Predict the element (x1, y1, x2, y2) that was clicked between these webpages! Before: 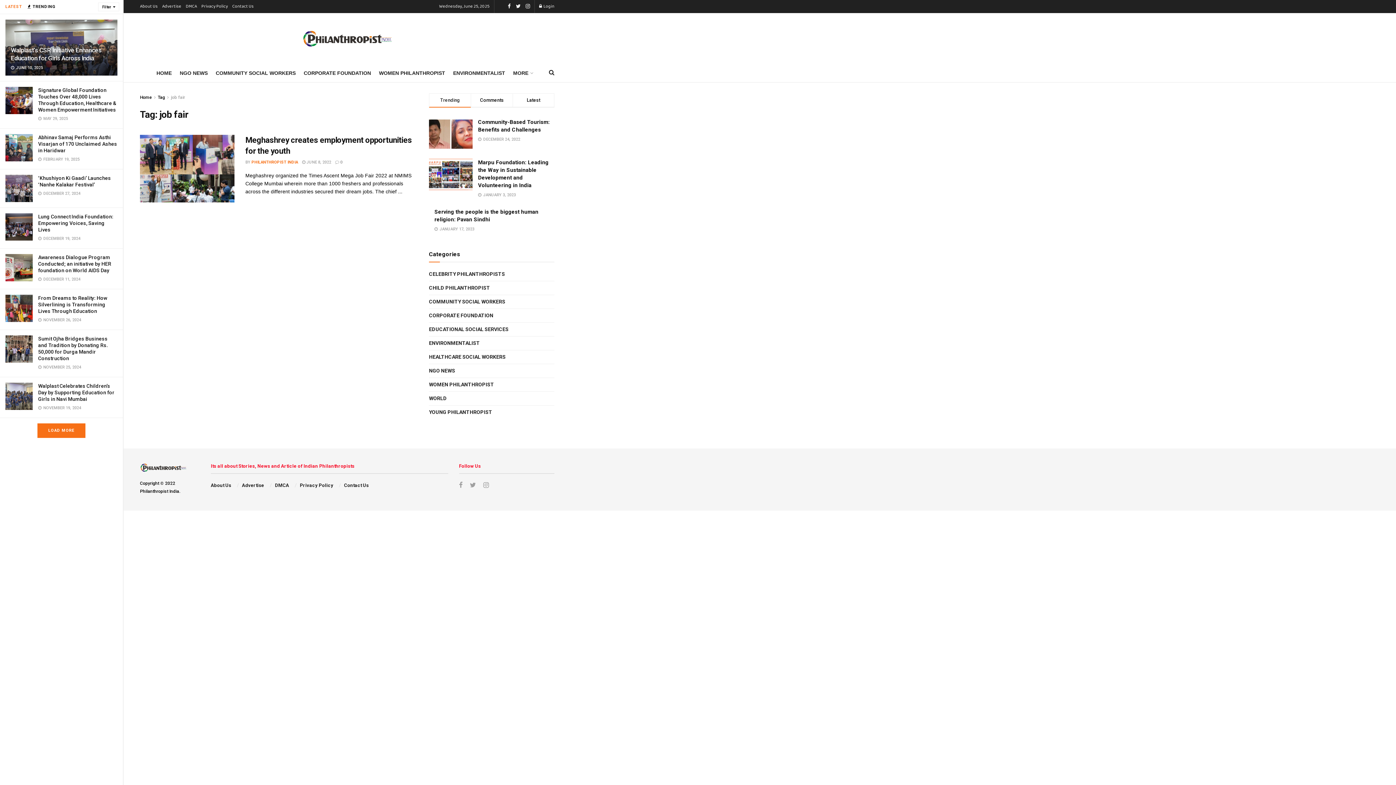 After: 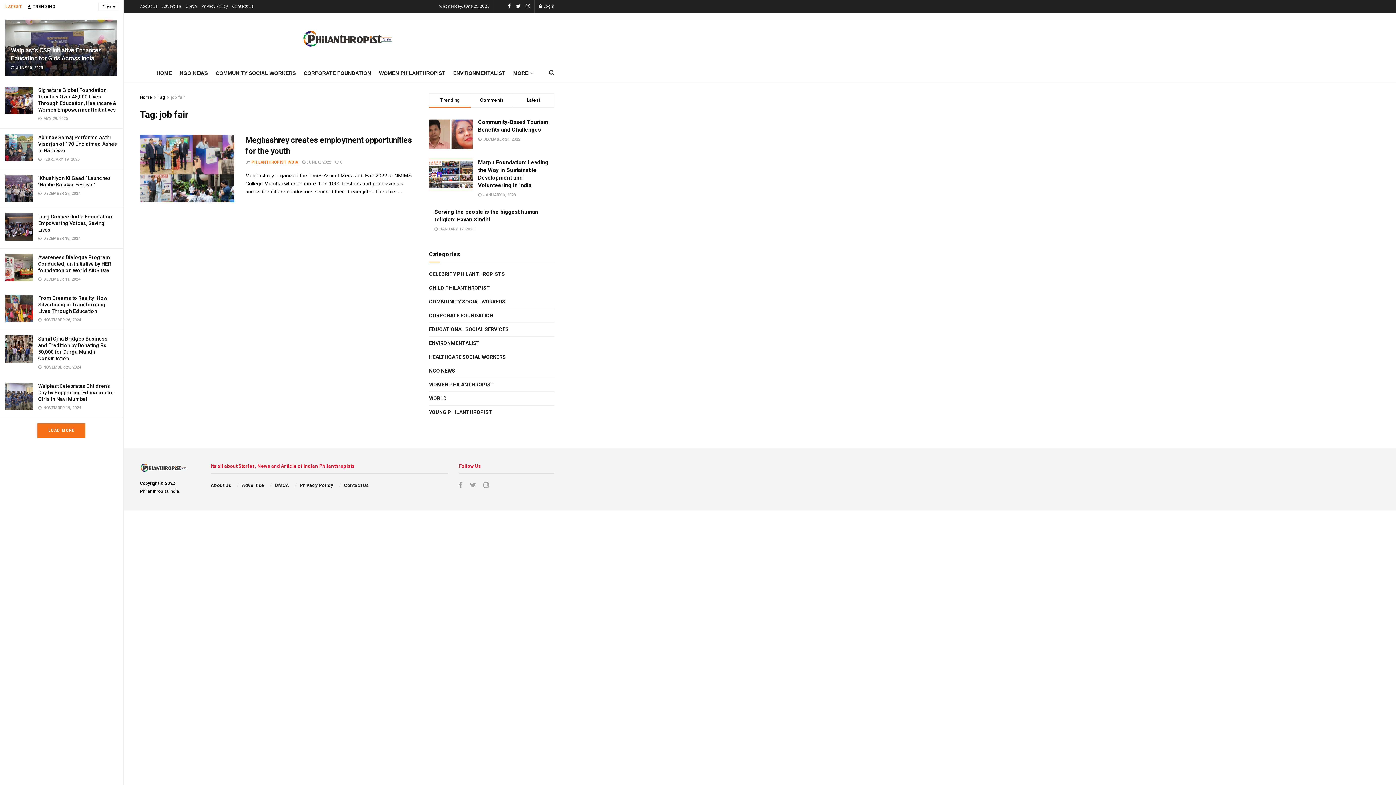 Action: bbox: (157, 94, 165, 100) label: Tag